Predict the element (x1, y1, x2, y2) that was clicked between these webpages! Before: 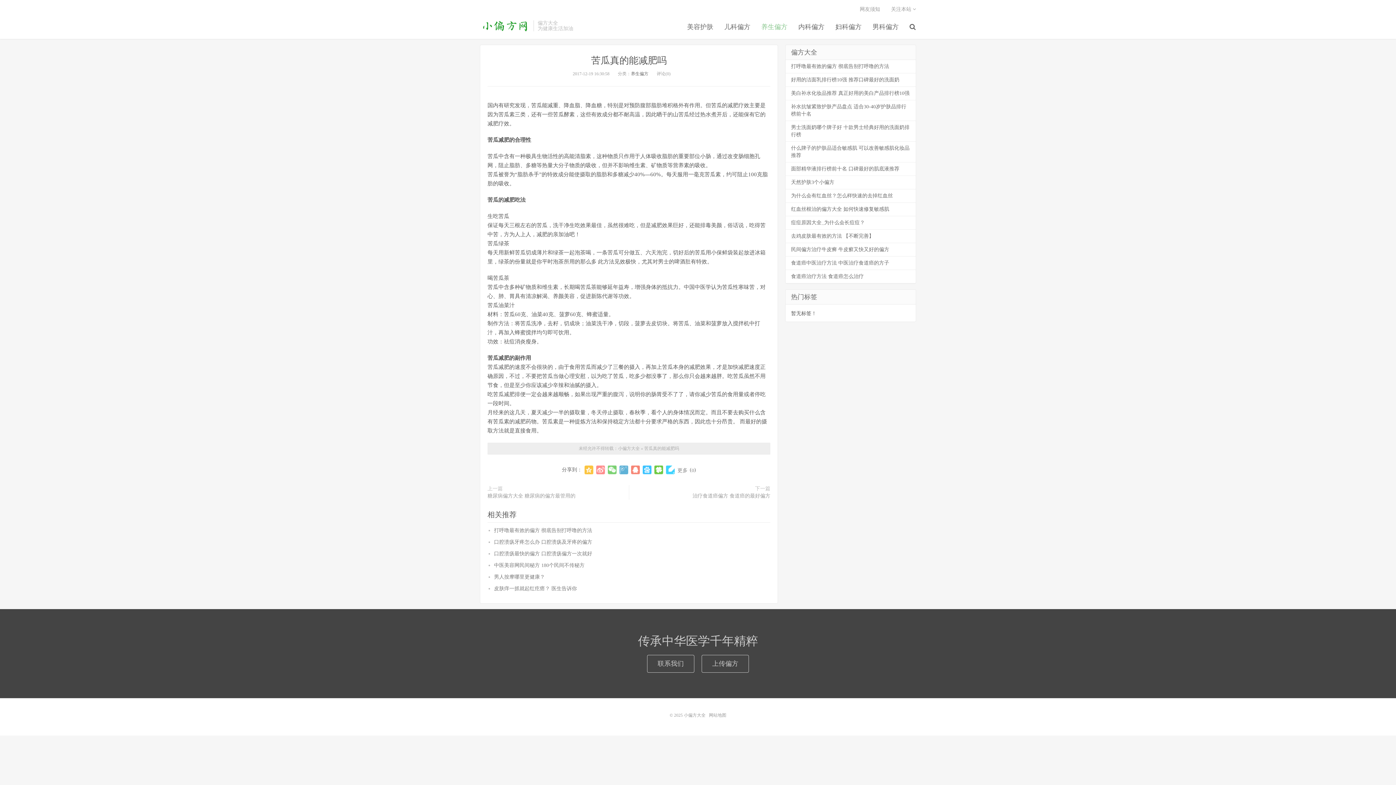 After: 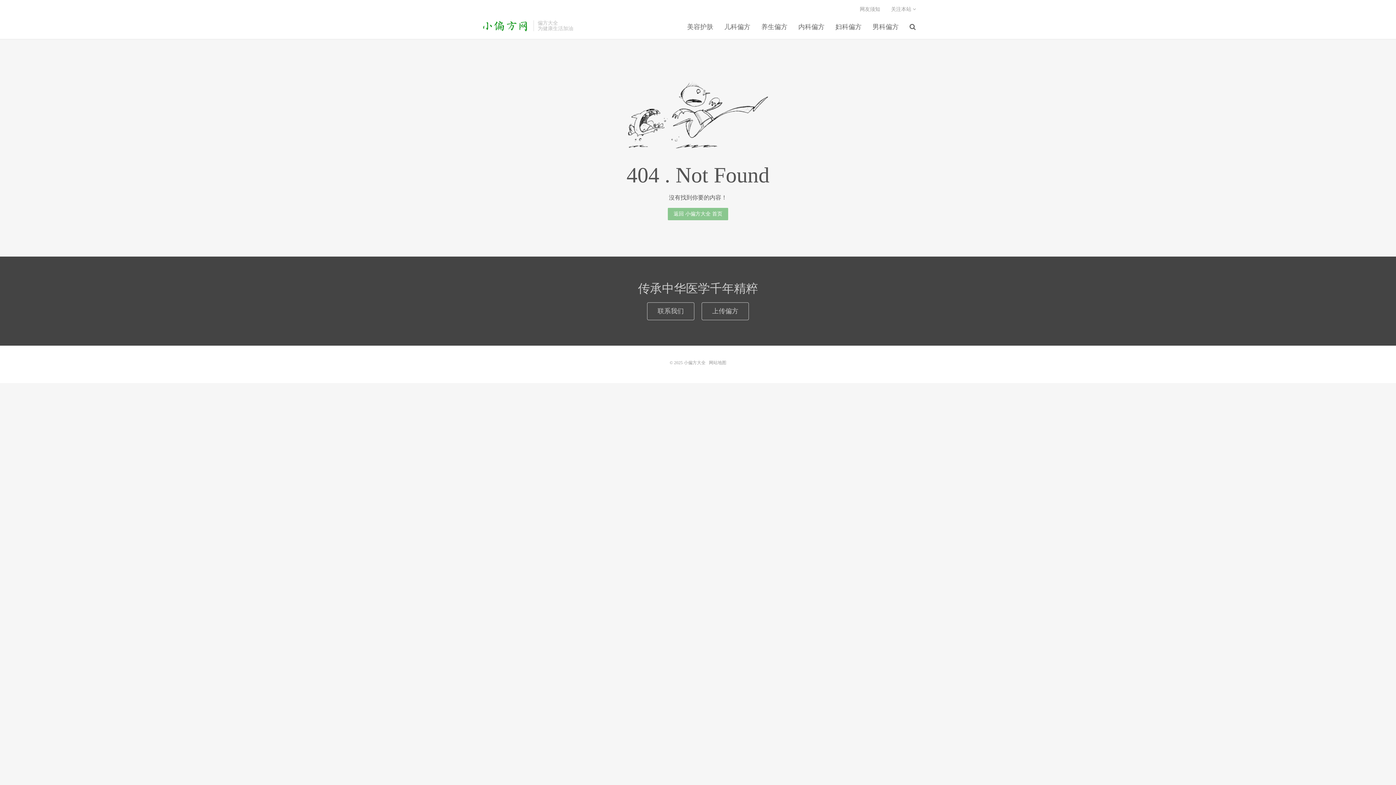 Action: bbox: (791, 273, 864, 279) label: 食道癌治疗方法 食道癌怎么治疗